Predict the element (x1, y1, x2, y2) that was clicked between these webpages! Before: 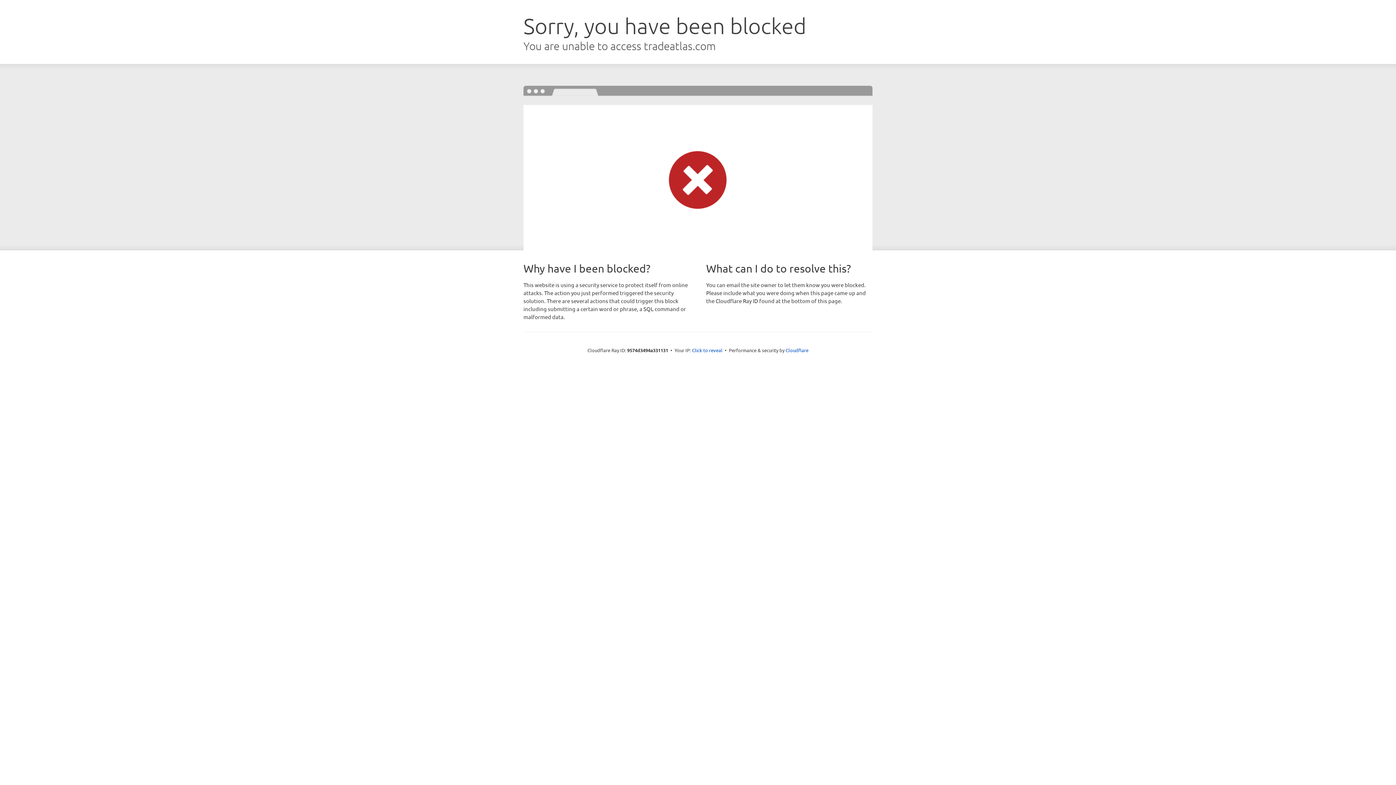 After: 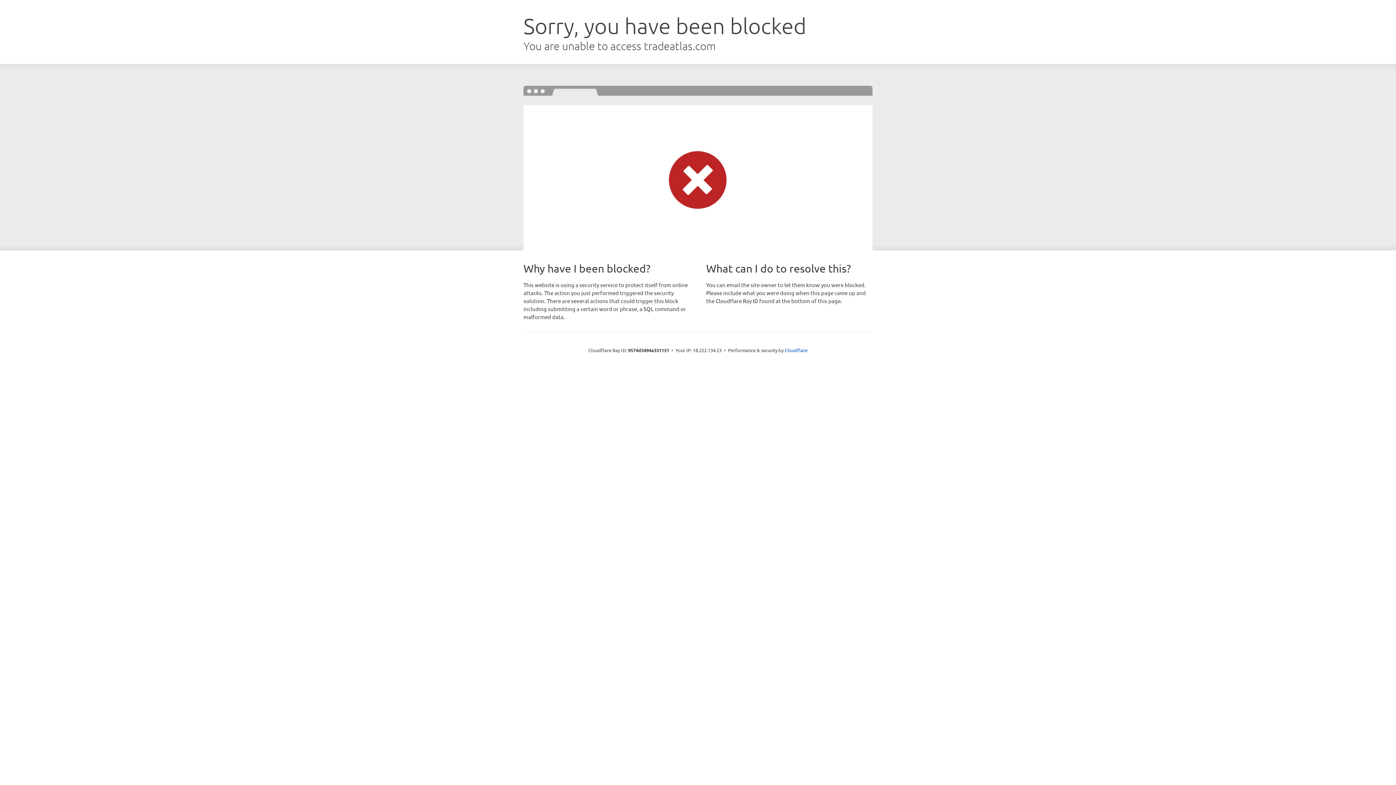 Action: bbox: (692, 346, 722, 353) label: Click to reveal